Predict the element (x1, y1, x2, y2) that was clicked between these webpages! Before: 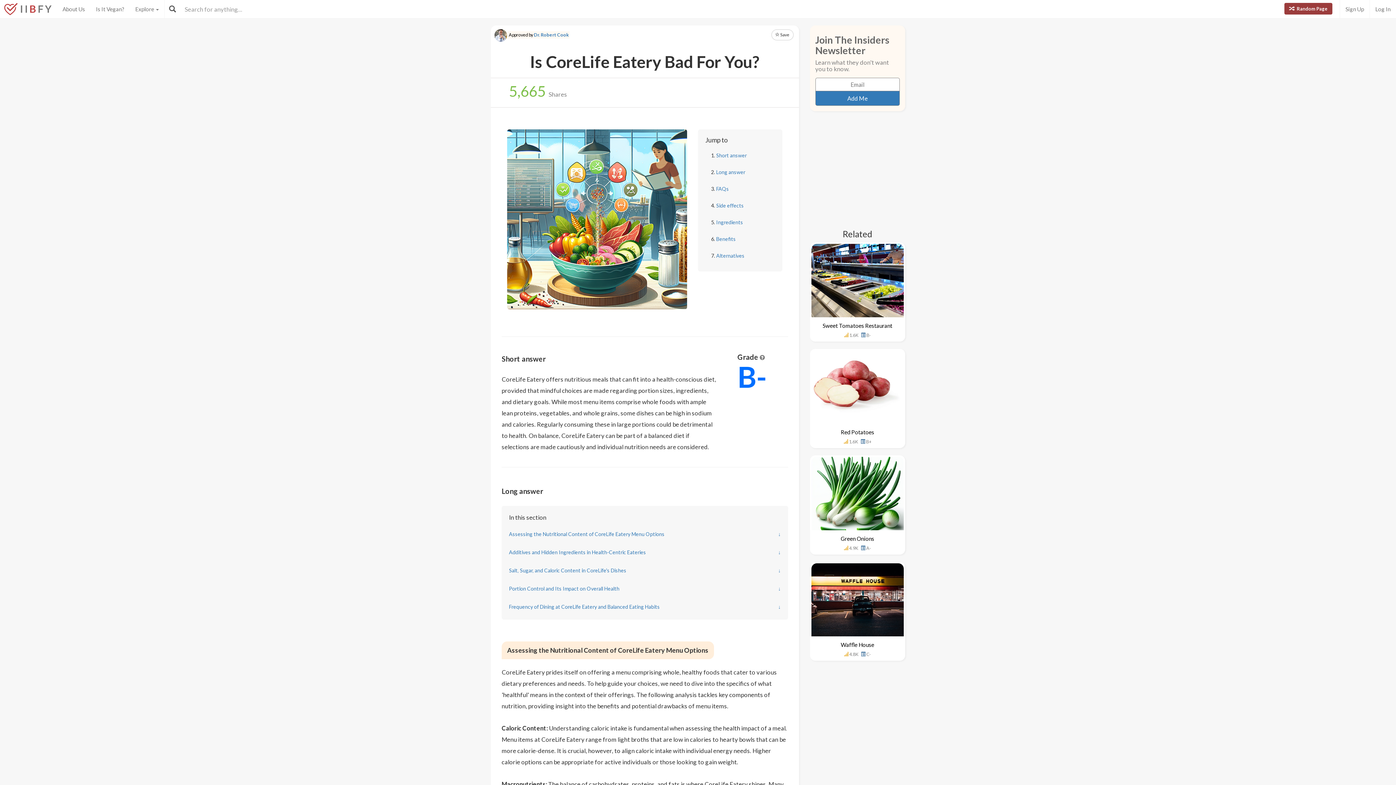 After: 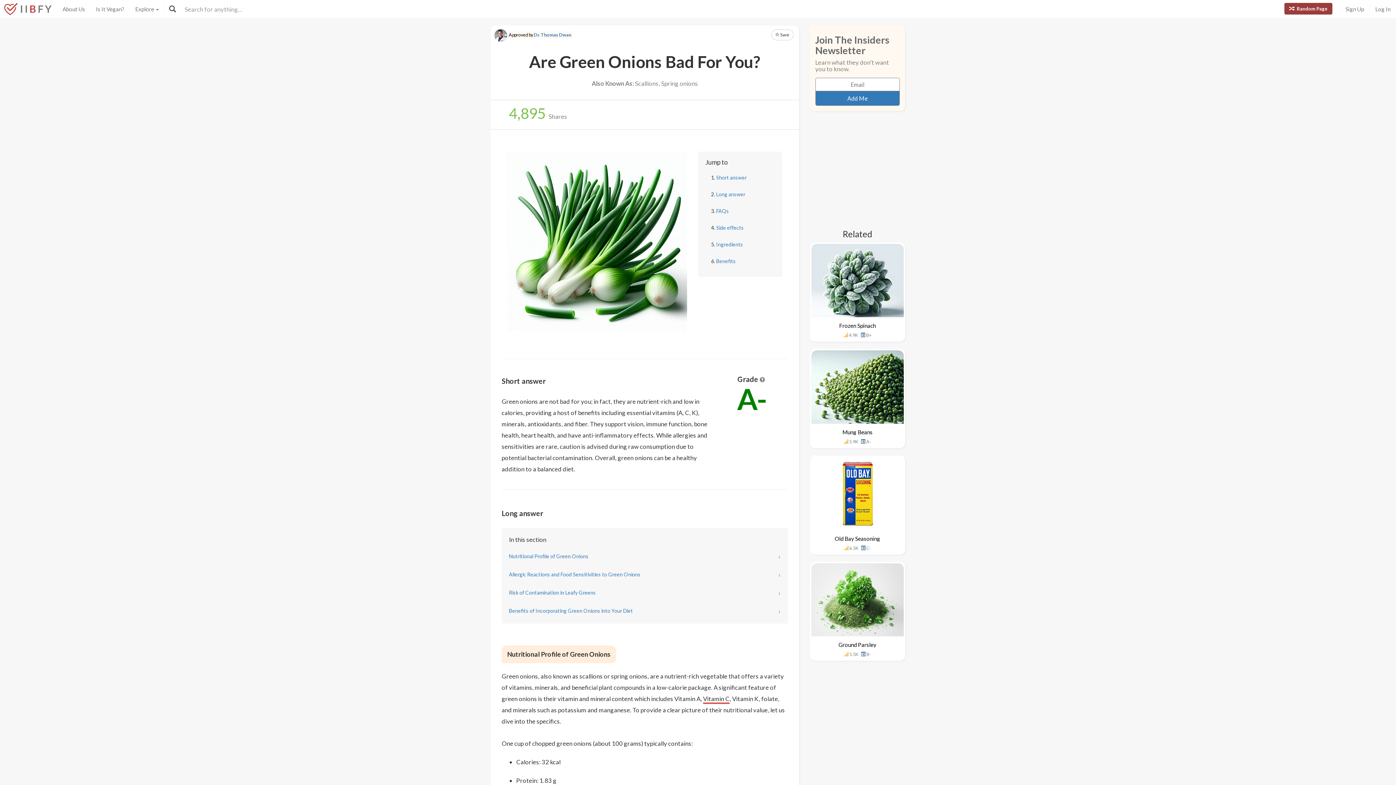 Action: bbox: (810, 455, 905, 554) label: Green Onions
 4.9K  A-